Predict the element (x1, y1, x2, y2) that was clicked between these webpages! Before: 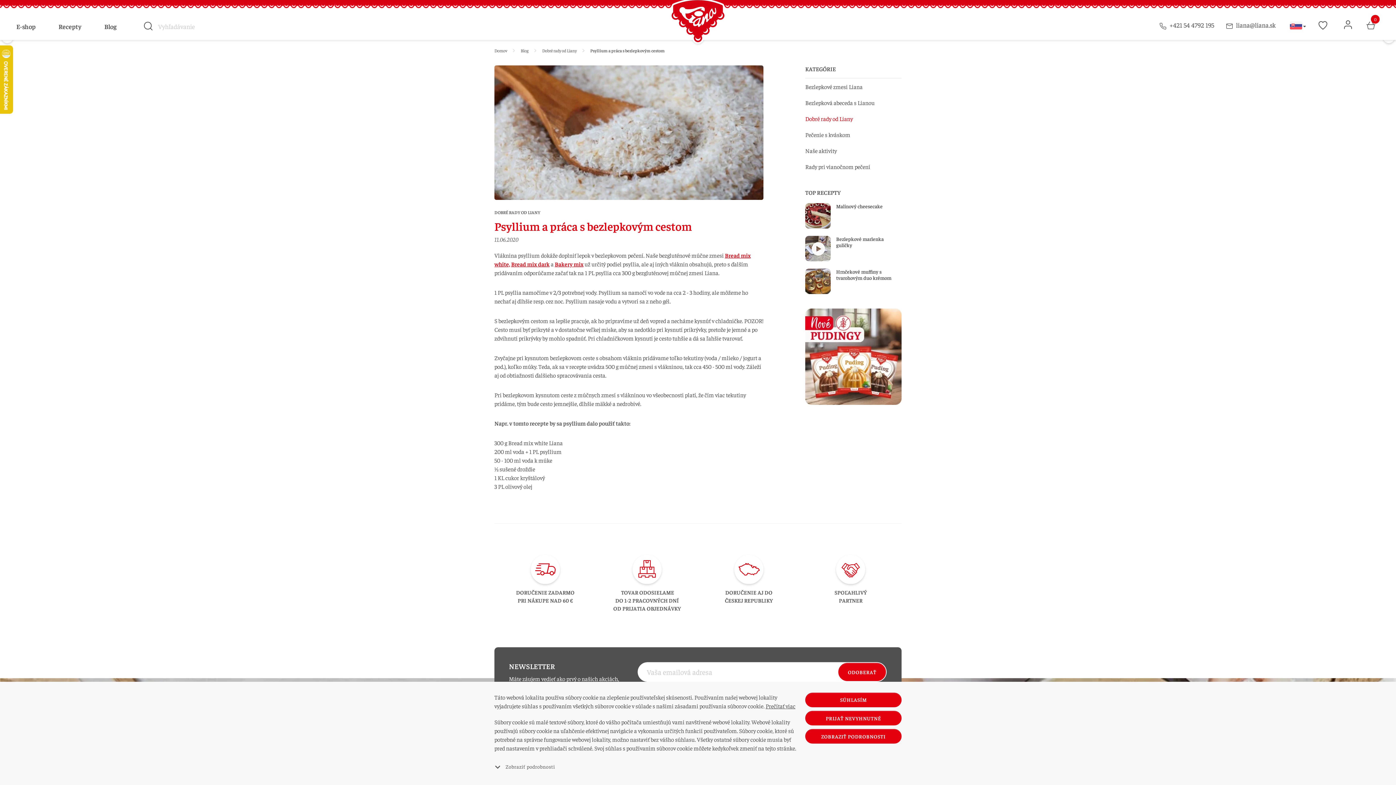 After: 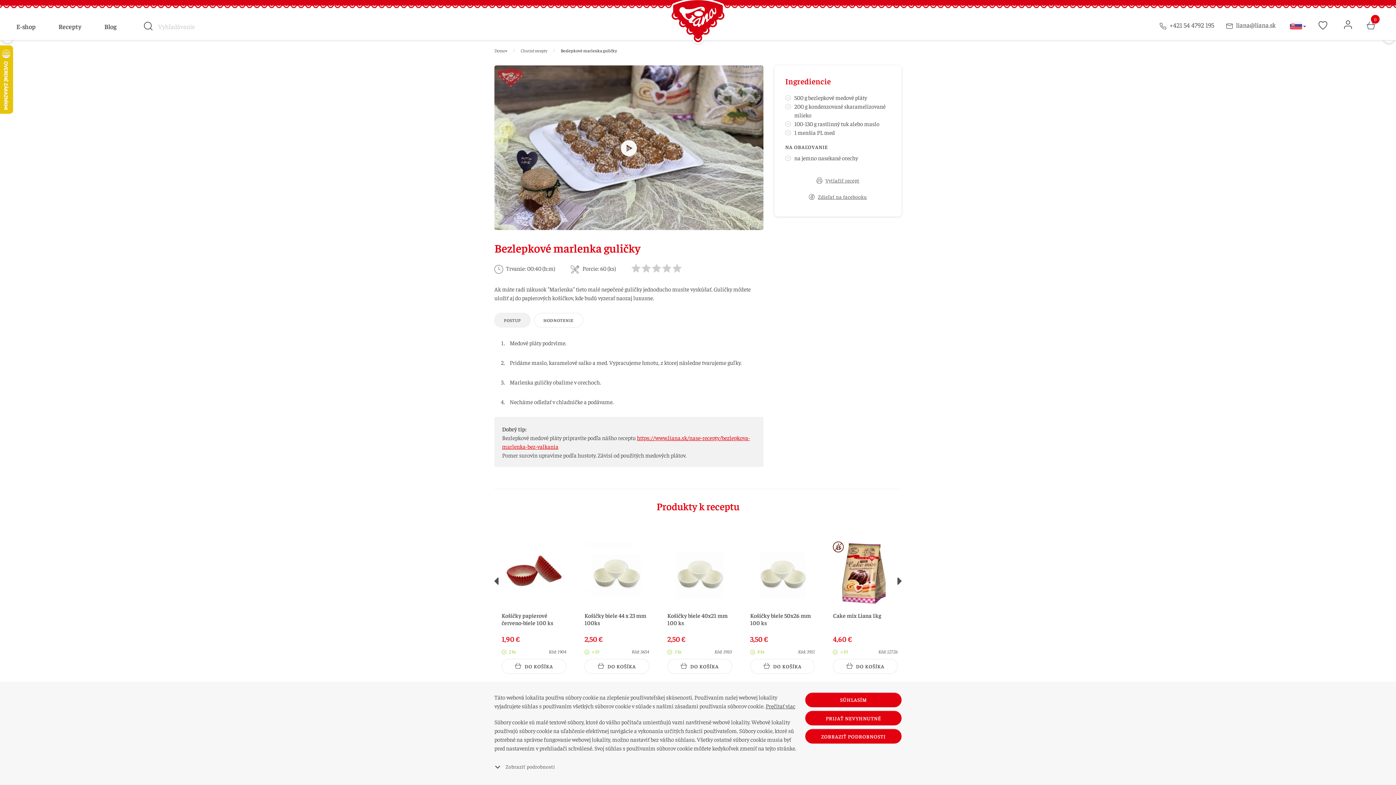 Action: label: Bezlepkové marlenka guličky bbox: (836, 235, 884, 248)